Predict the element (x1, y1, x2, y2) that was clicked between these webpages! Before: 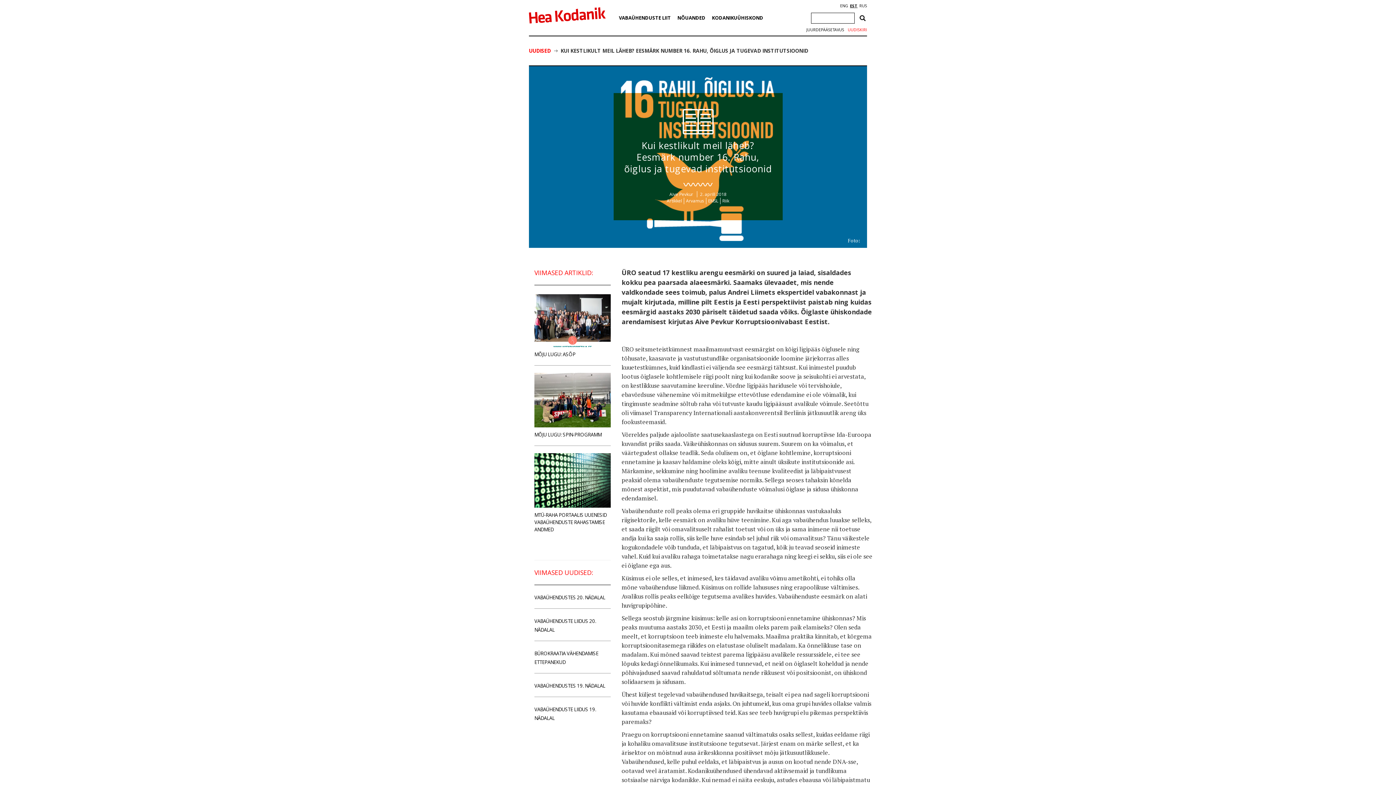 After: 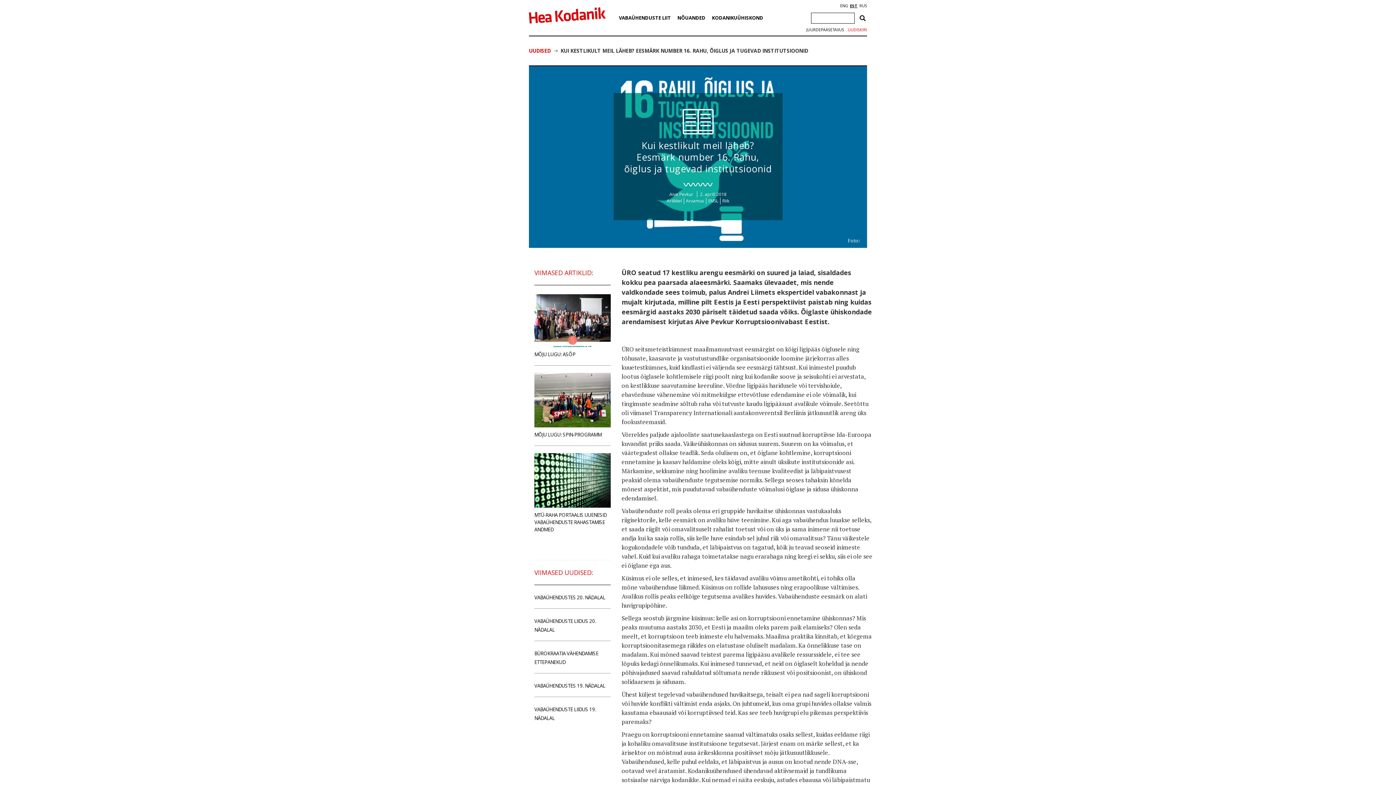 Action: label: EST bbox: (850, 3, 857, 8)